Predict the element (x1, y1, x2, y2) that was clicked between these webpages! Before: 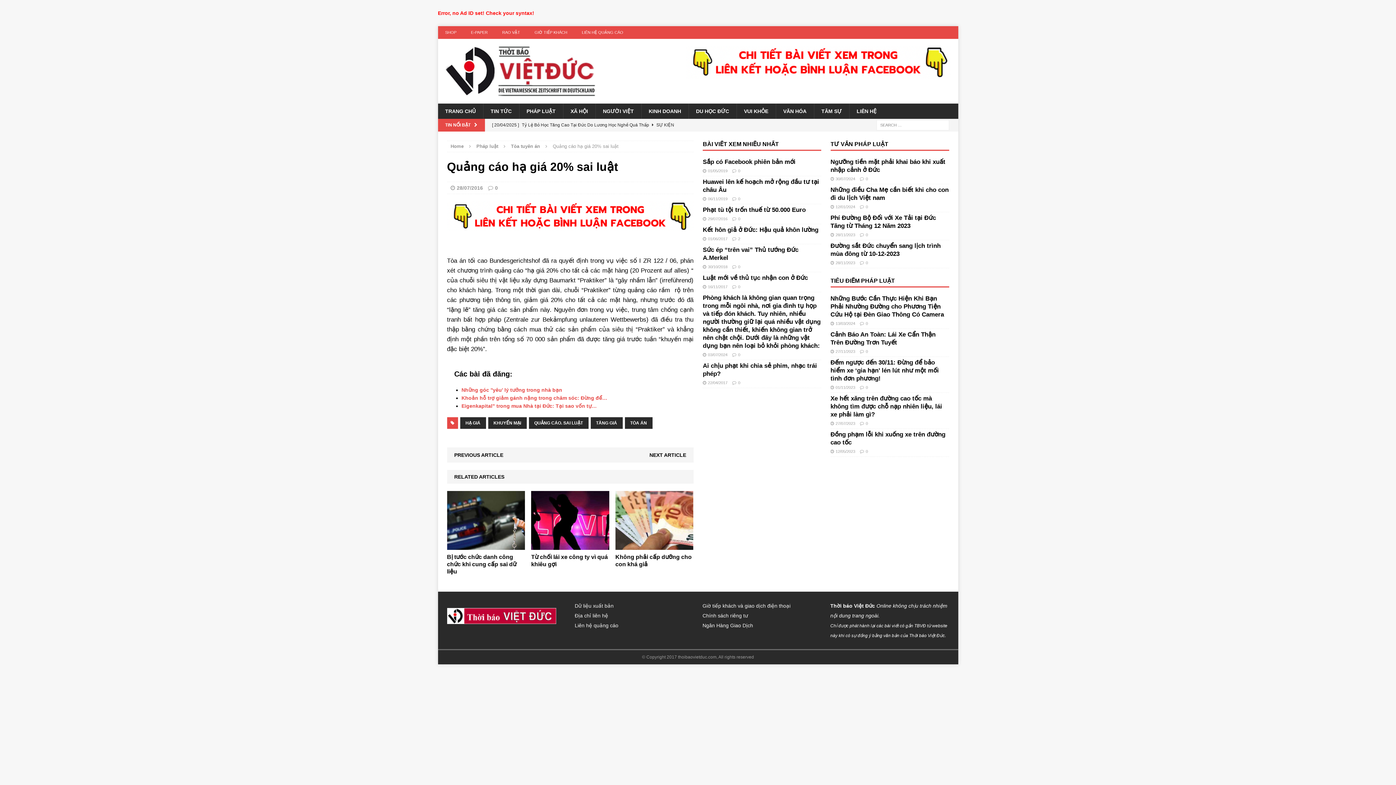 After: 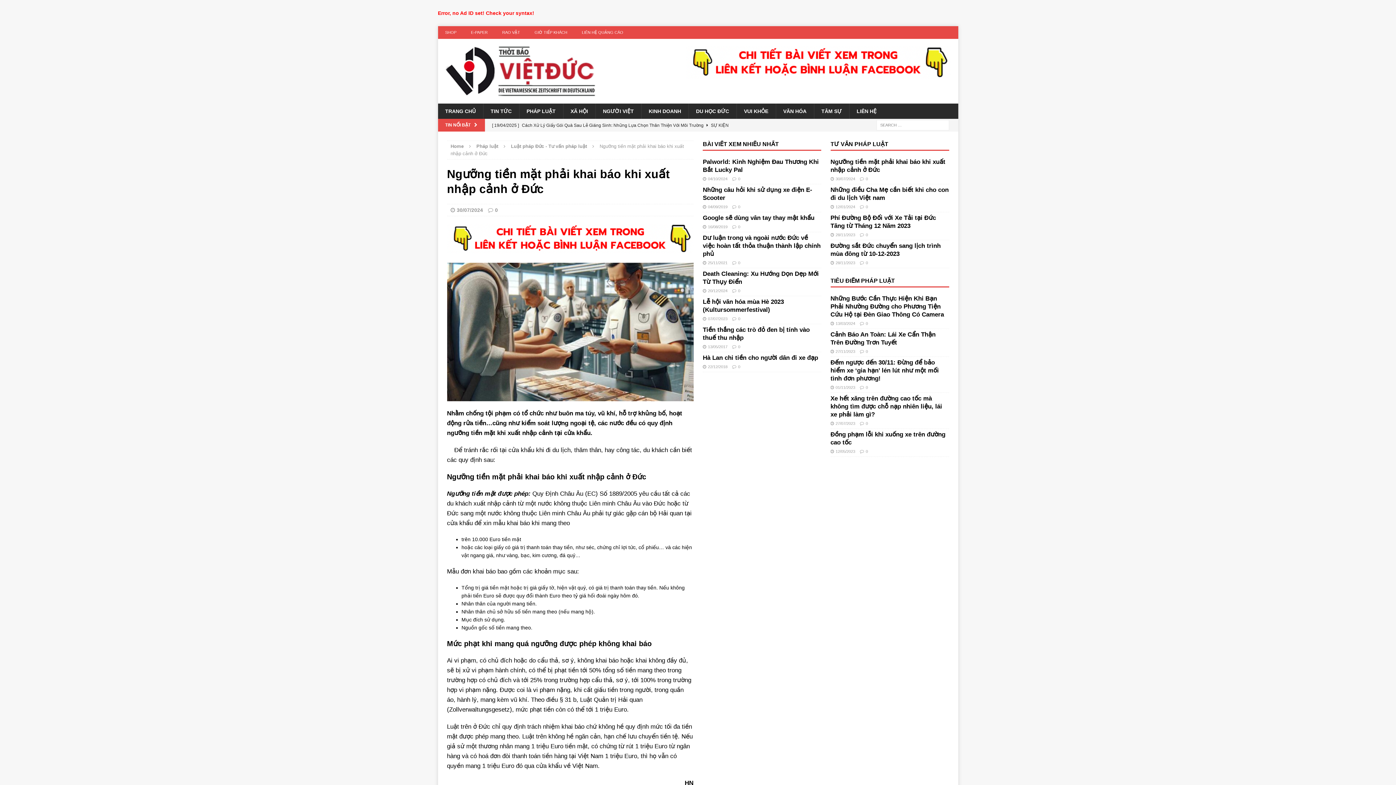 Action: bbox: (866, 176, 868, 180) label: 0